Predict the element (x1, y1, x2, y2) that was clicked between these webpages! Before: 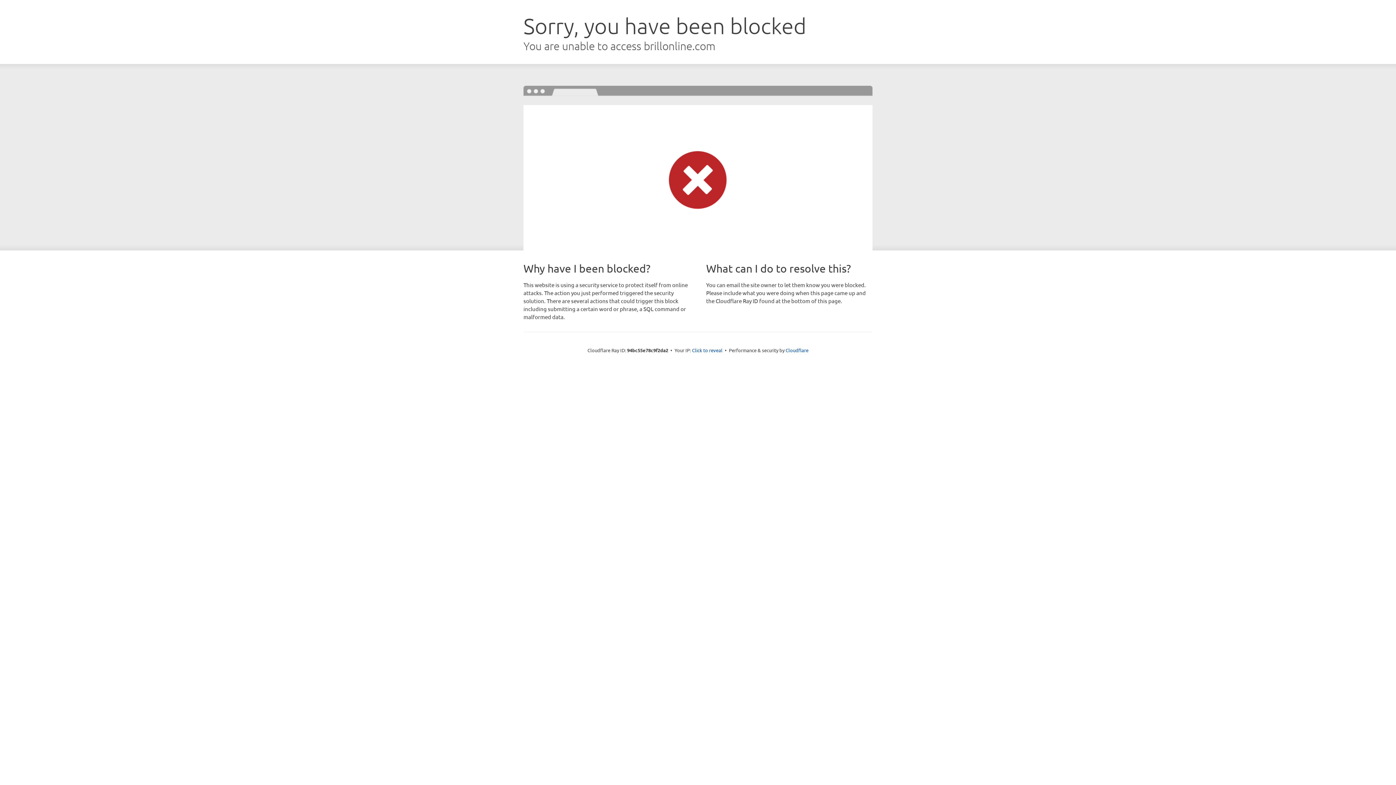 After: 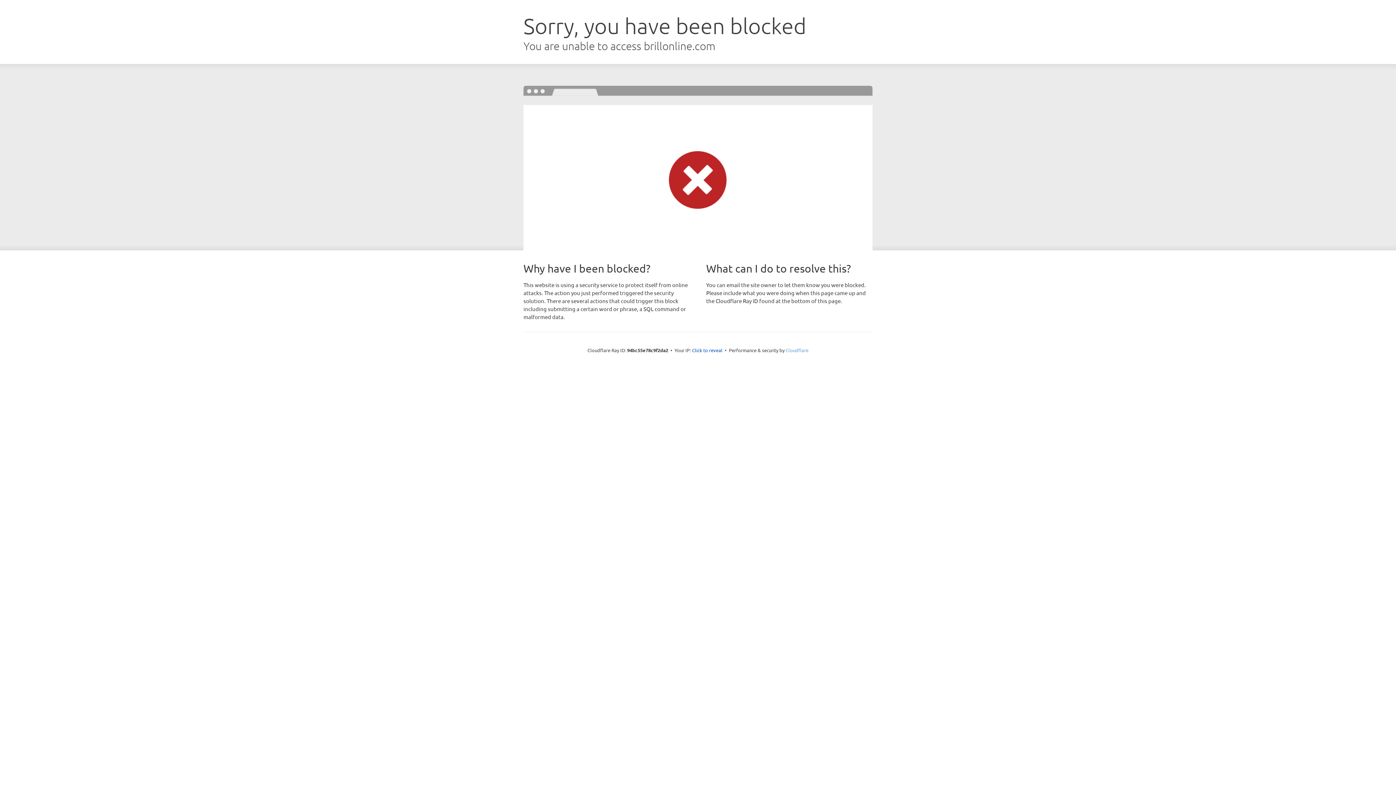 Action: bbox: (785, 347, 808, 353) label: Cloudflare